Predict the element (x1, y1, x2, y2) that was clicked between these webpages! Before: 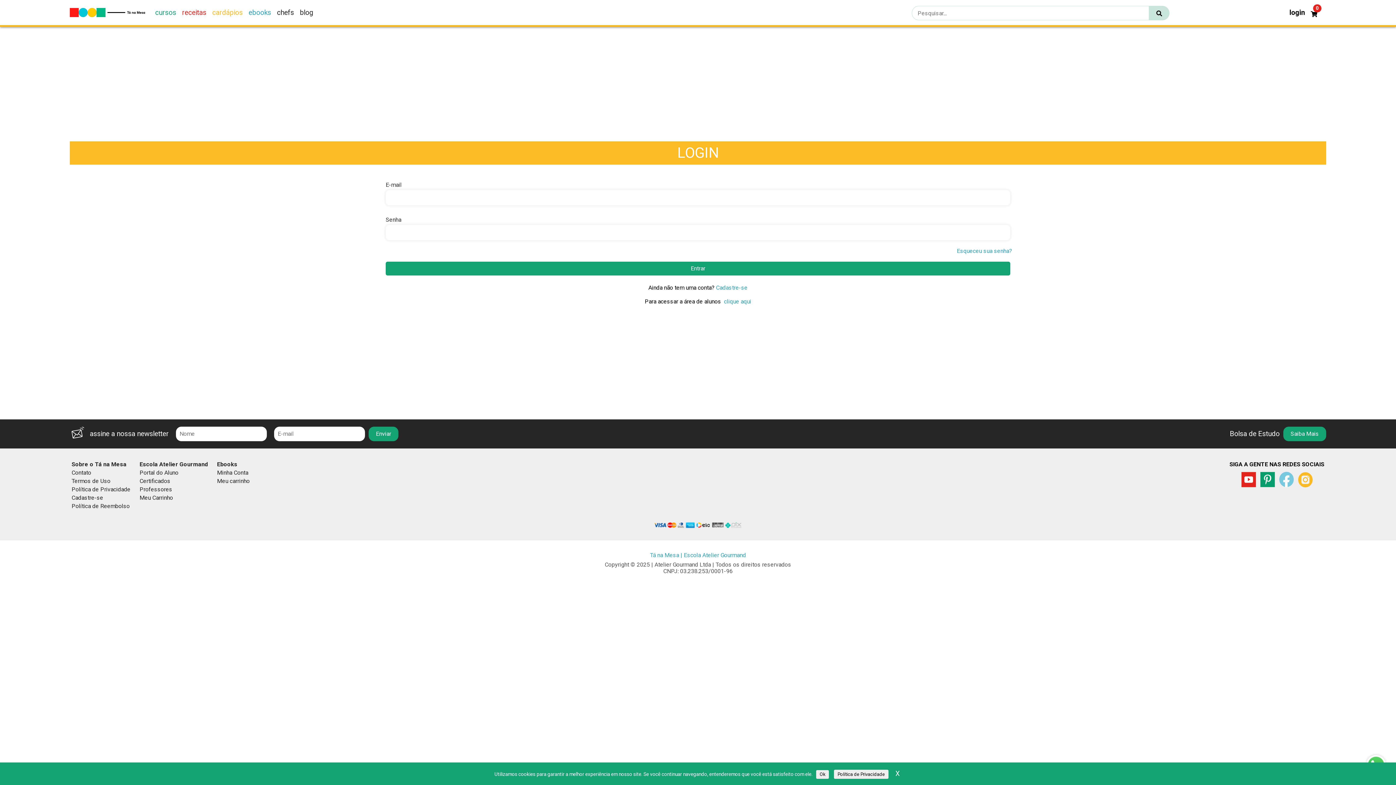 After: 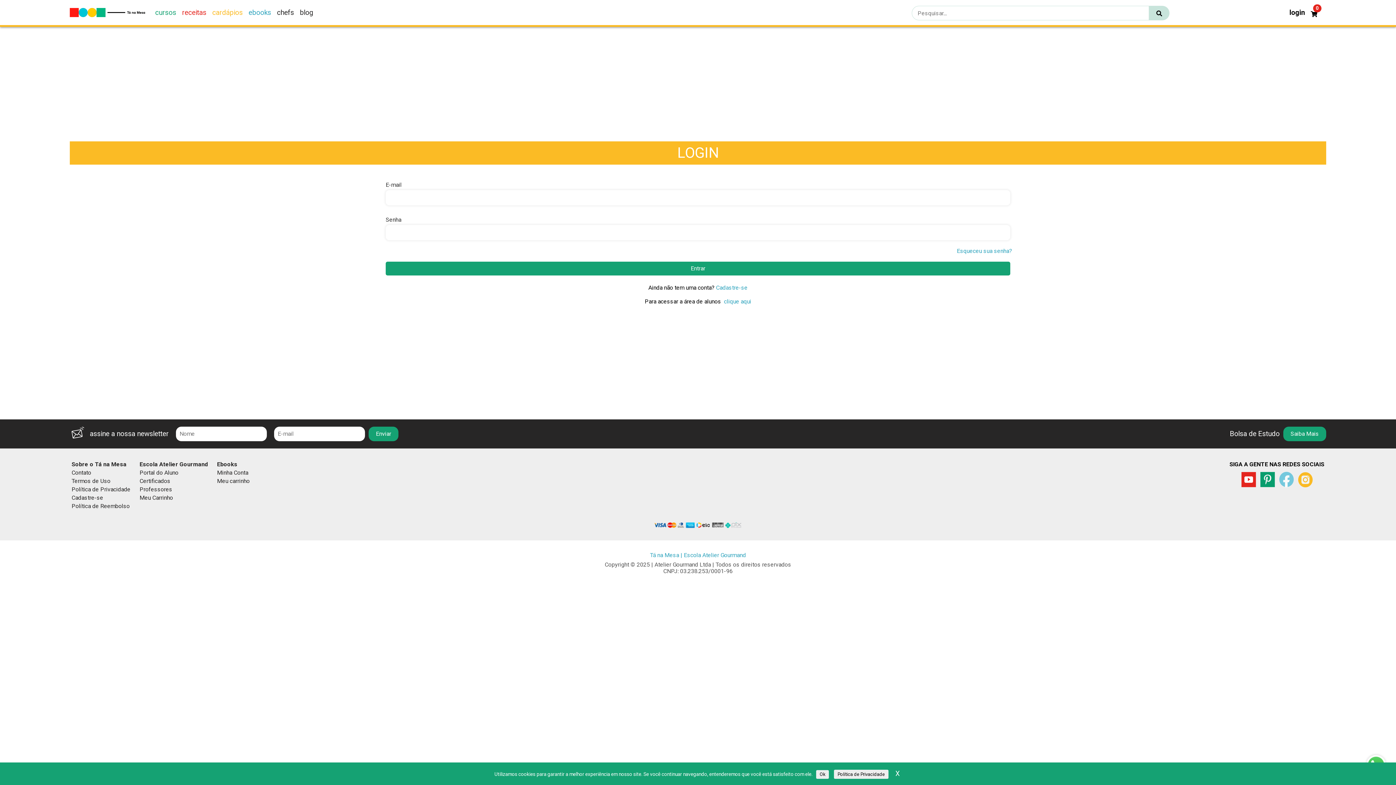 Action: label:  login bbox: (1287, 8, 1305, 16)